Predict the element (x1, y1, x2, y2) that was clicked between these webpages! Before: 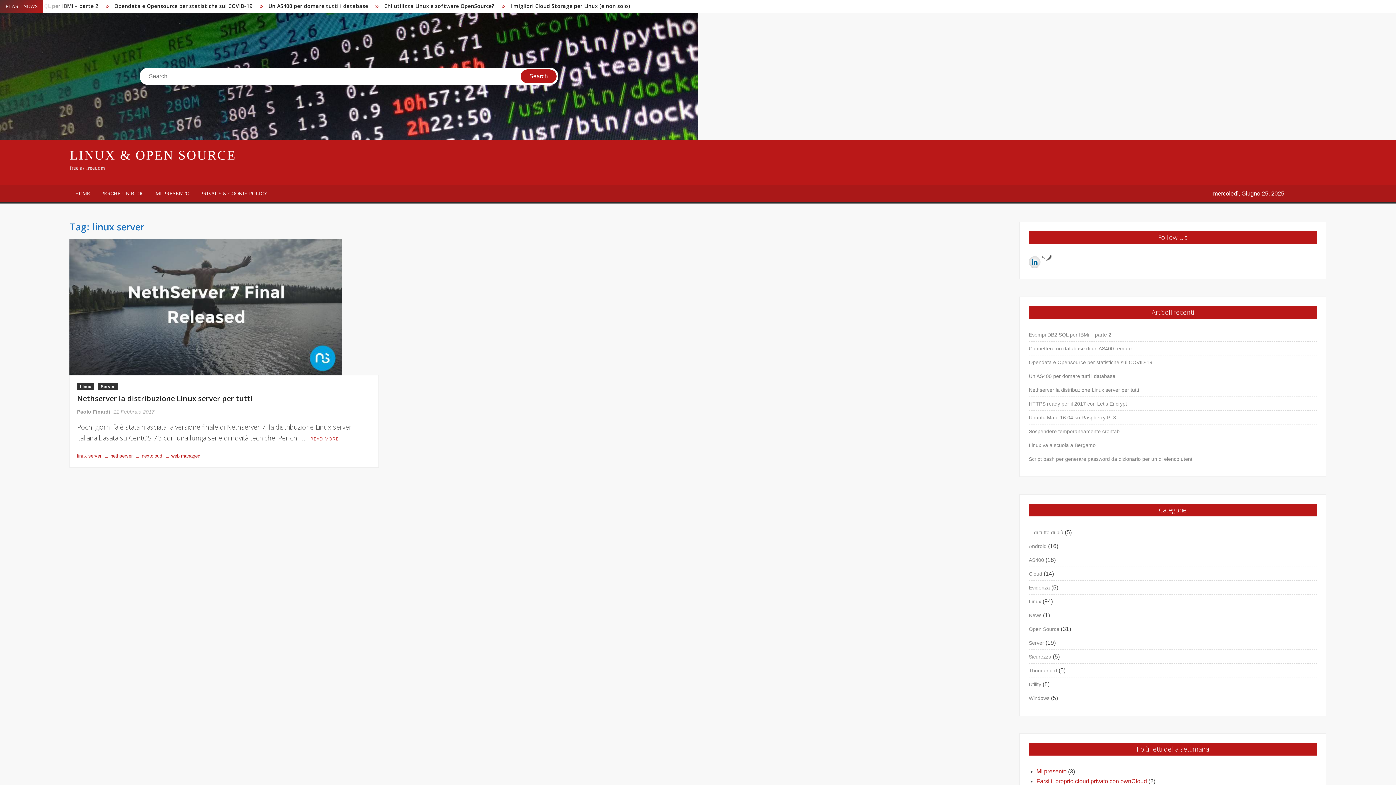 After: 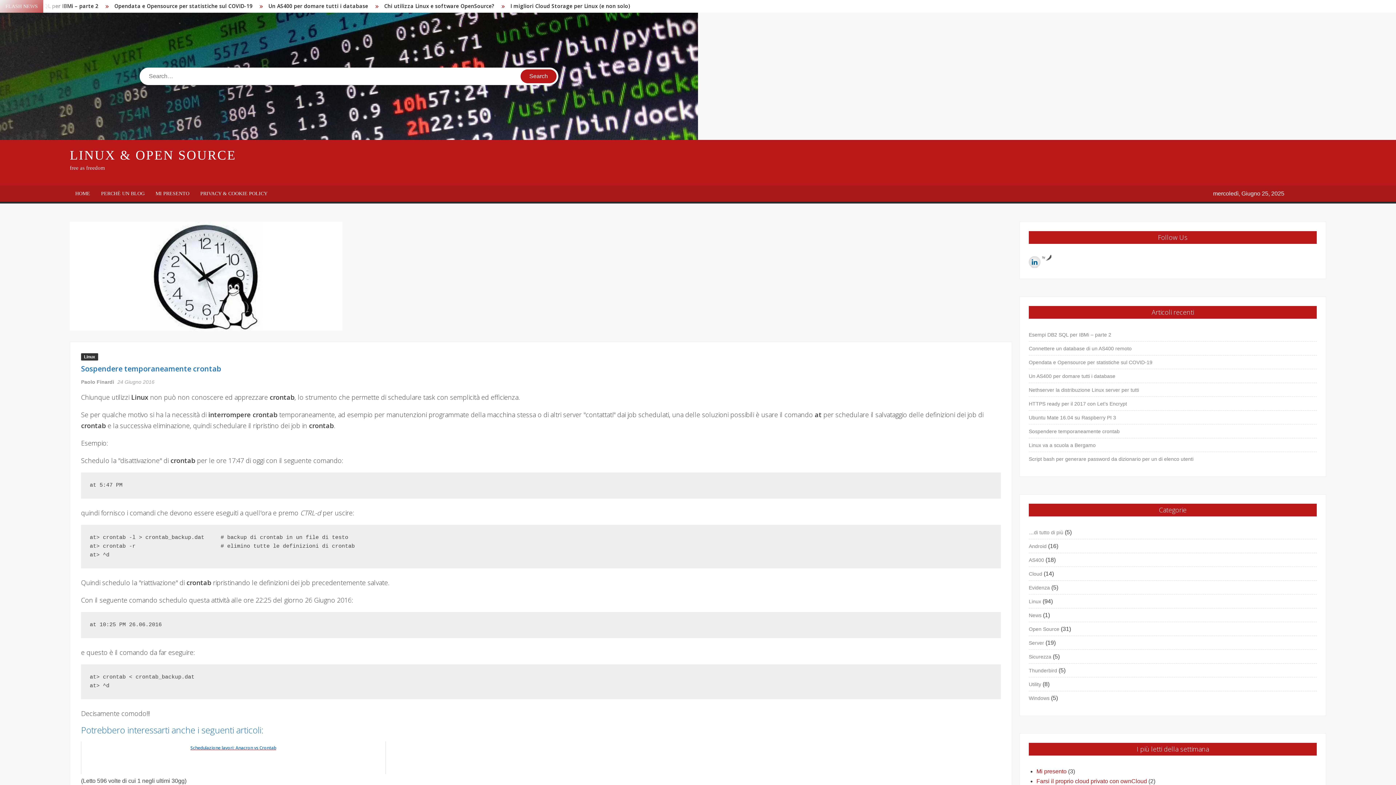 Action: label: Sospendere temporaneamente crontab bbox: (1029, 426, 1120, 436)